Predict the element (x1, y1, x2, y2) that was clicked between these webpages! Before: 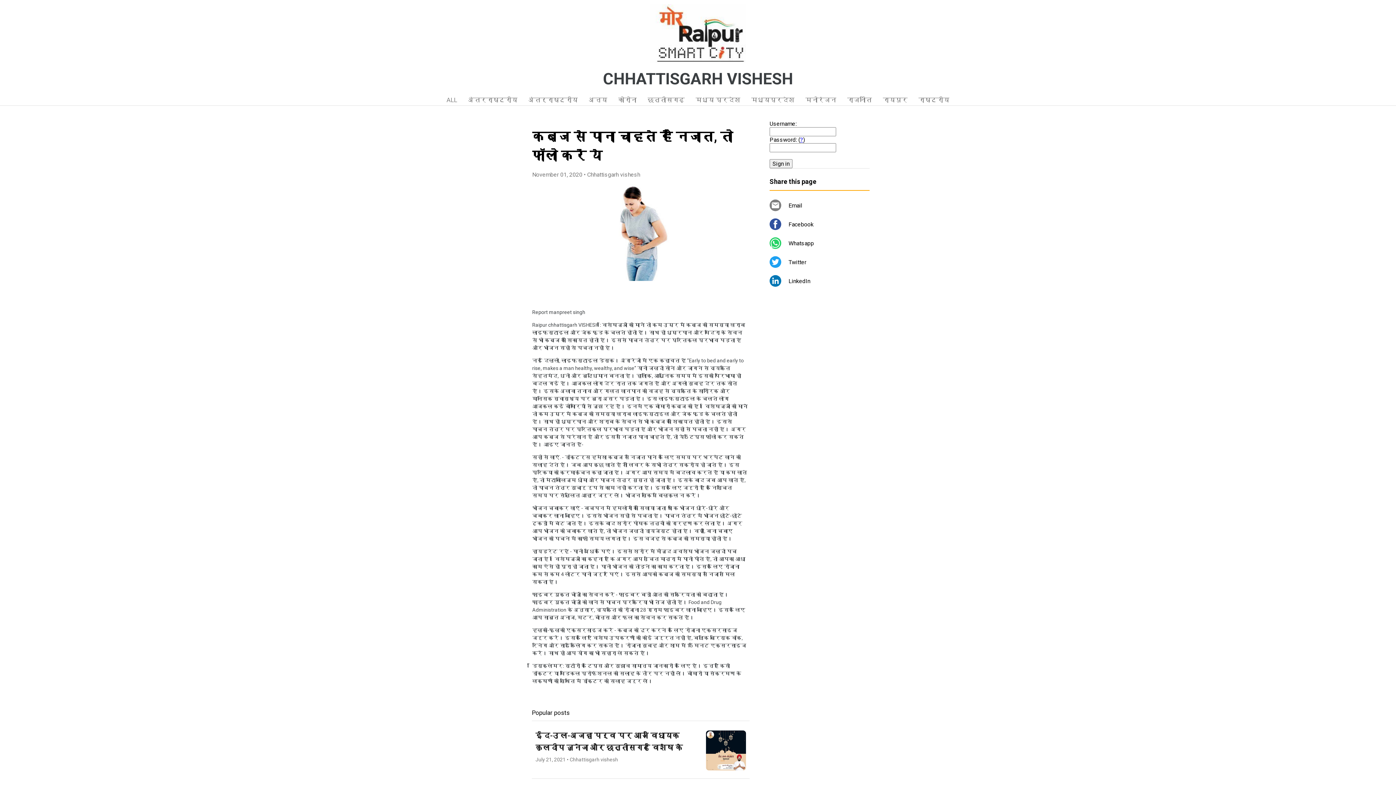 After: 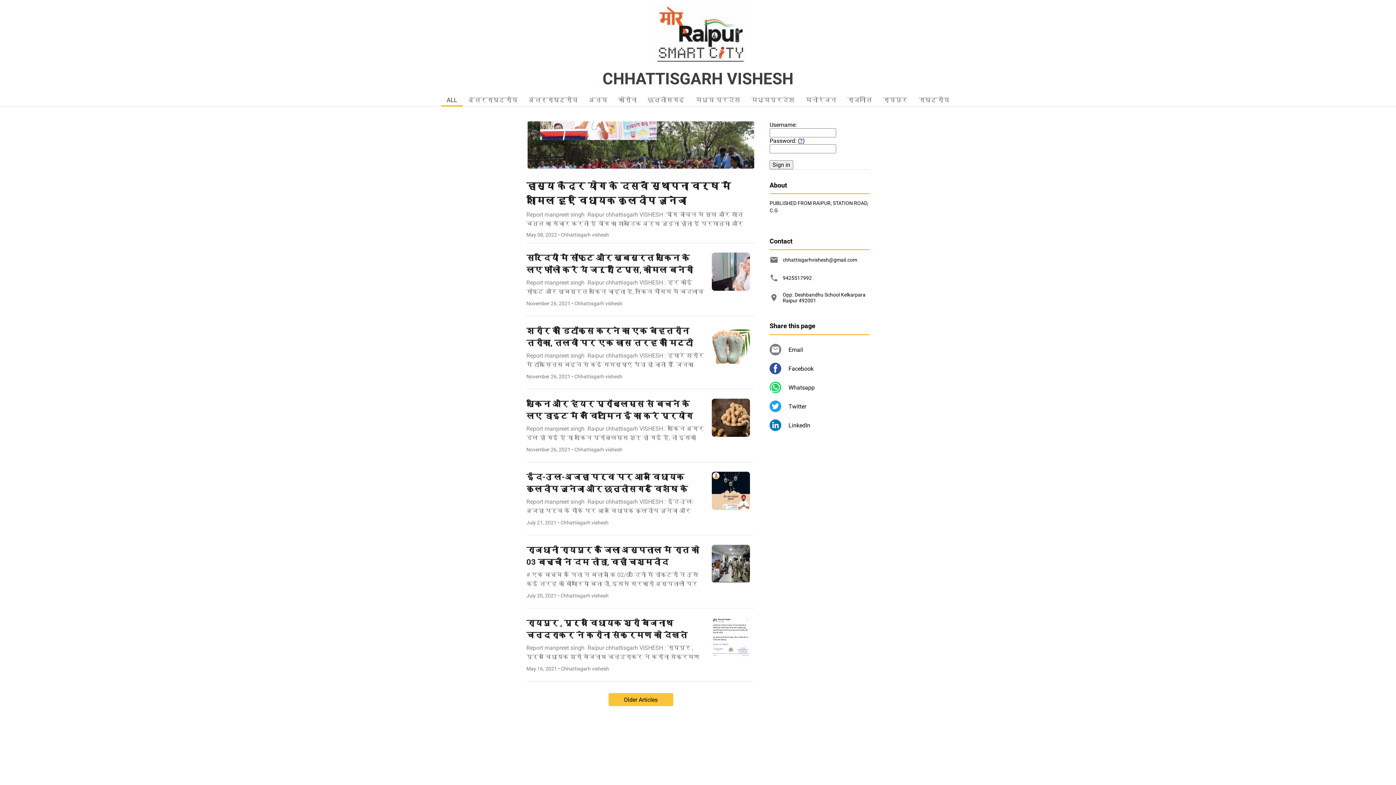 Action: label: CHHATTISGARH VISHESH bbox: (603, 69, 793, 88)